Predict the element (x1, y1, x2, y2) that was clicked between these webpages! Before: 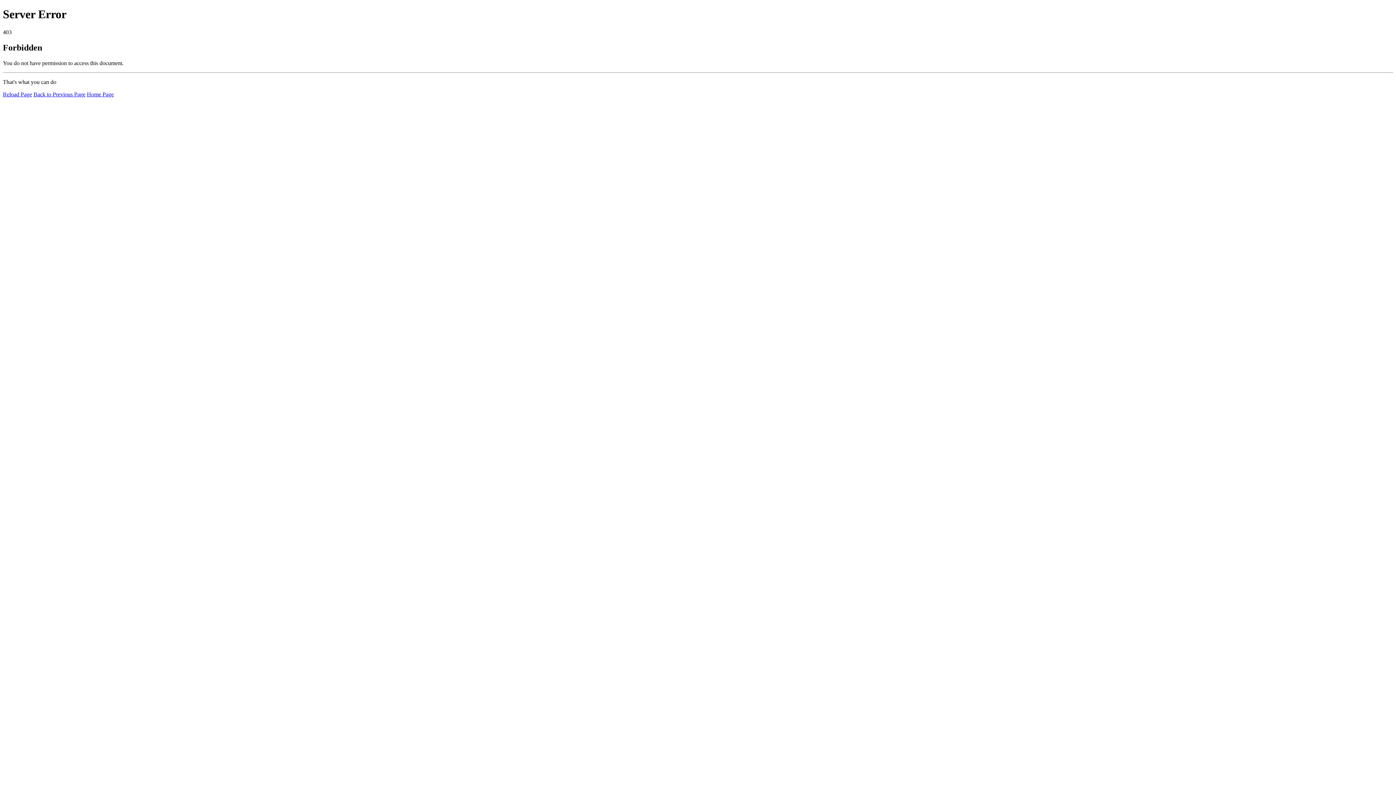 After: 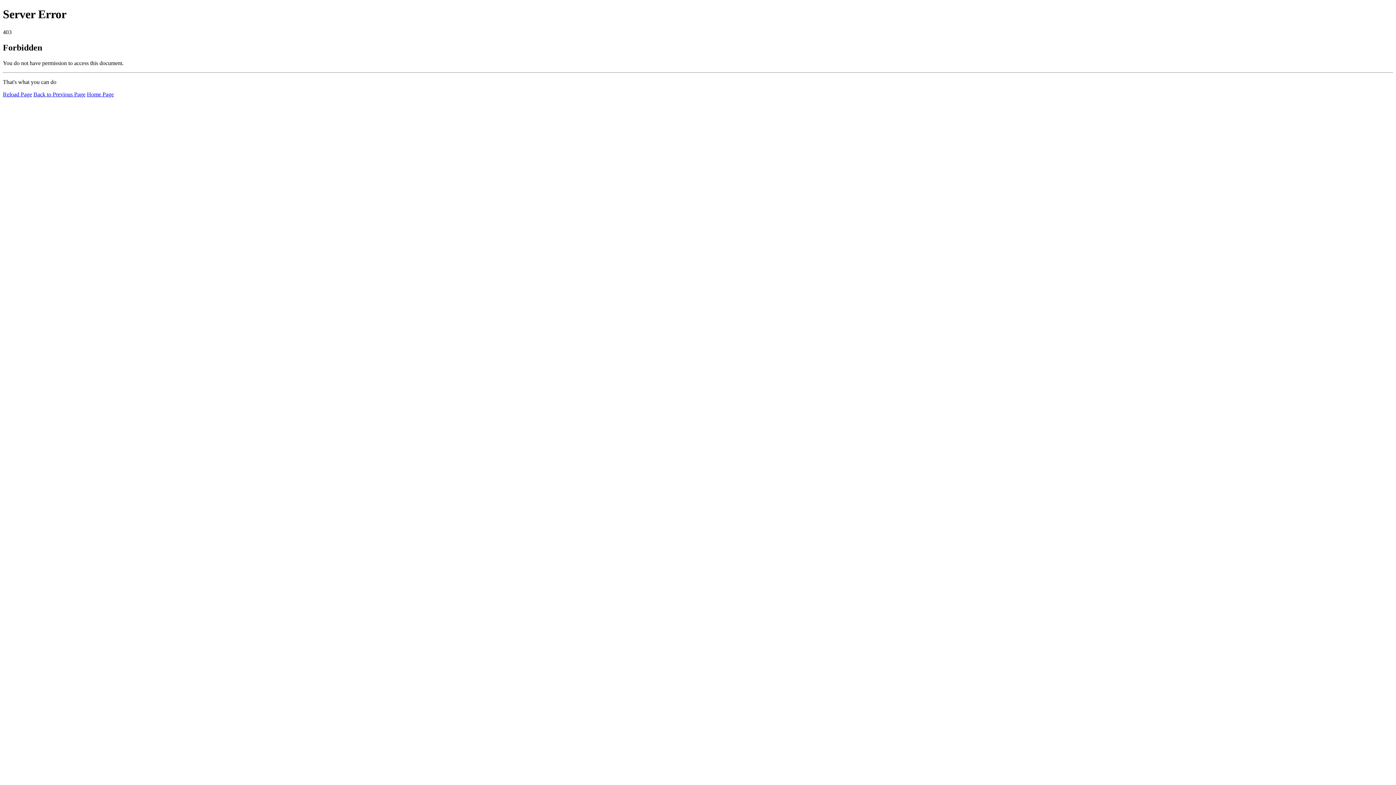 Action: bbox: (86, 91, 113, 97) label: Home Page